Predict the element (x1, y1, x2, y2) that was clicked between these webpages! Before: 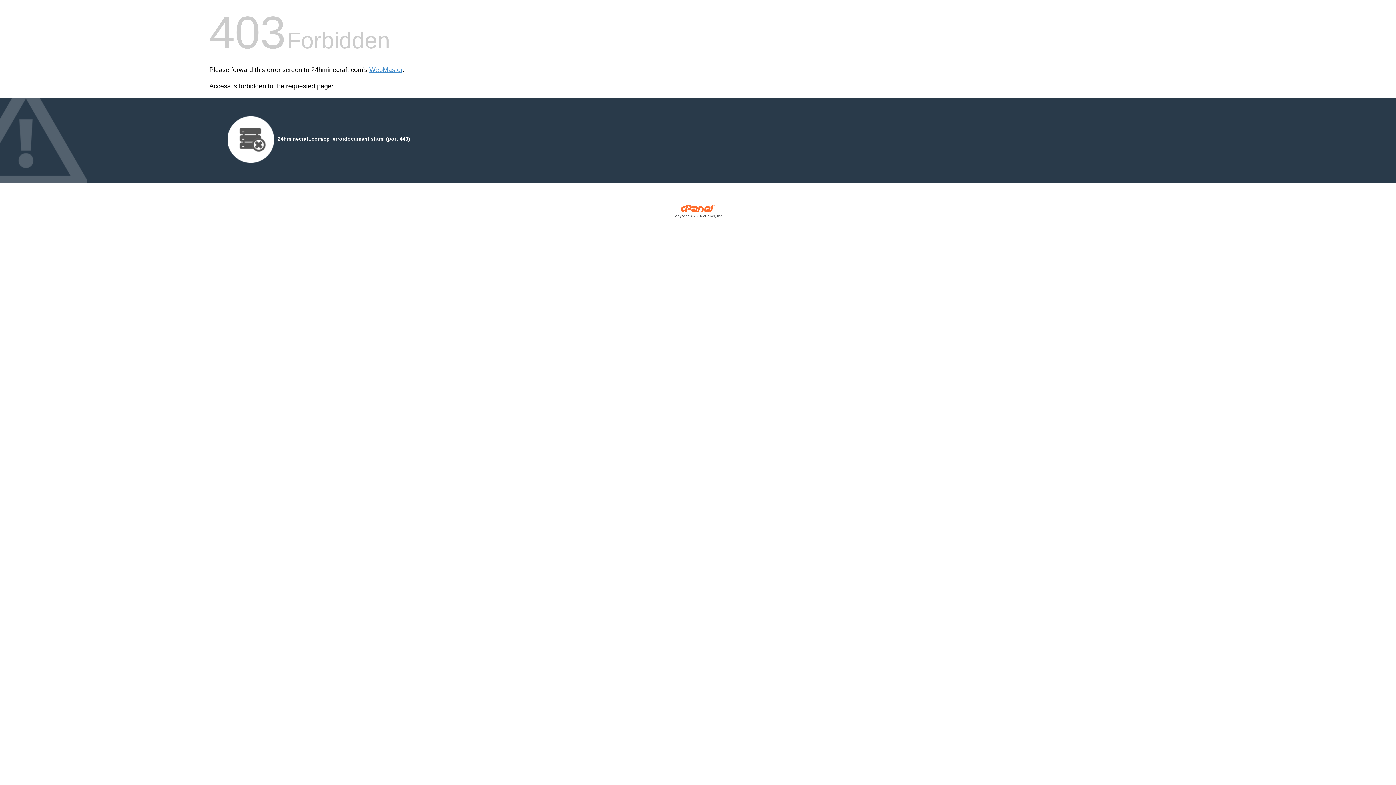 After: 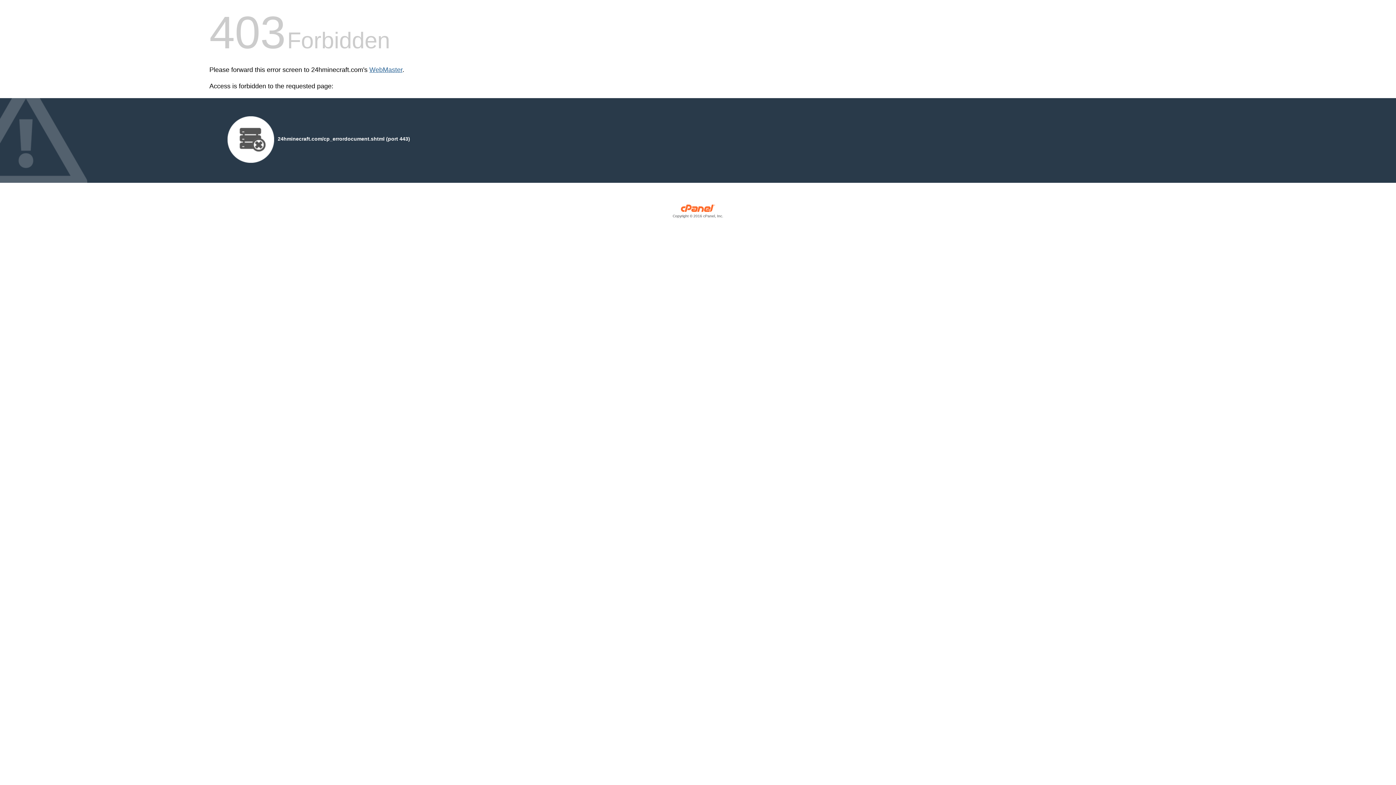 Action: label: WebMaster bbox: (369, 66, 402, 73)